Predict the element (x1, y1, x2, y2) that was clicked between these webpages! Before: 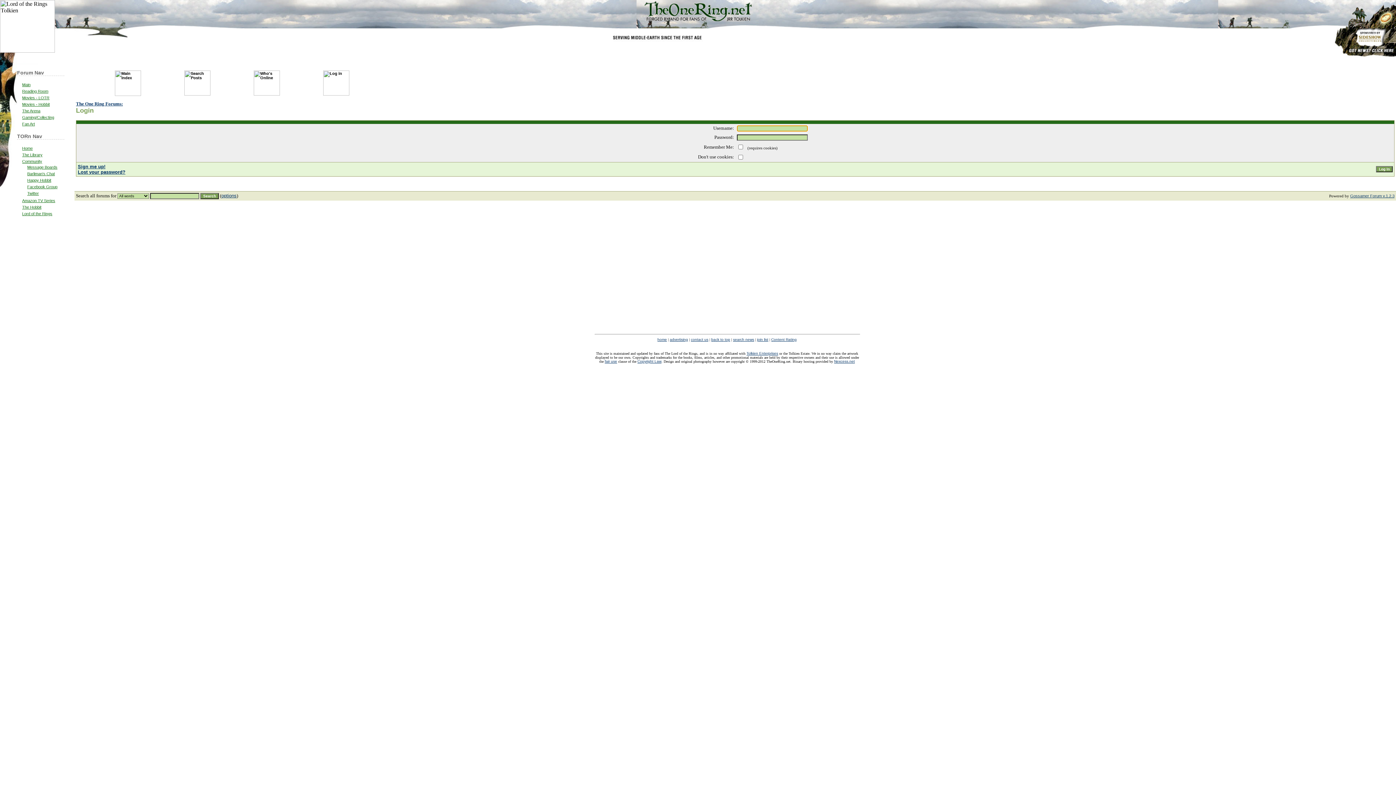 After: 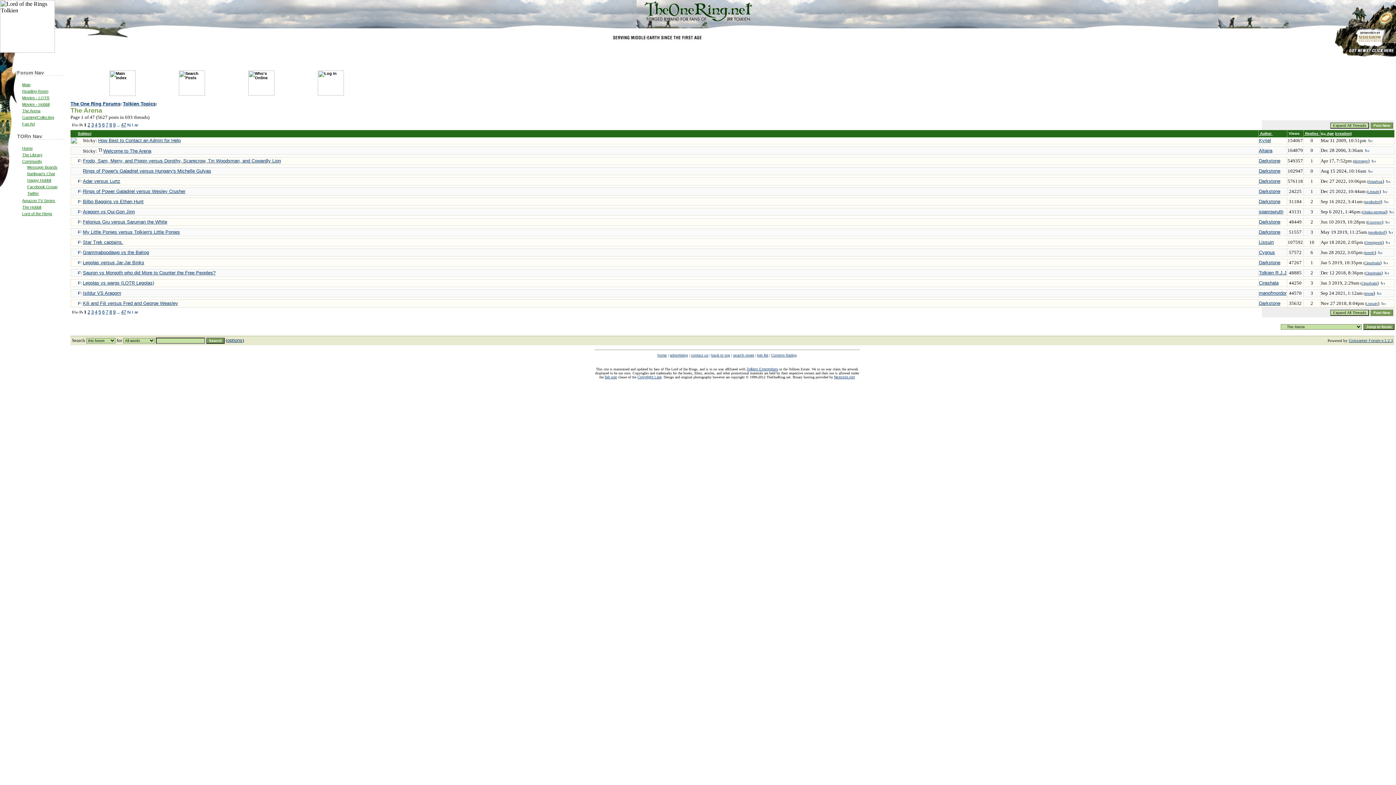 Action: label: The Arena bbox: (22, 108, 40, 112)